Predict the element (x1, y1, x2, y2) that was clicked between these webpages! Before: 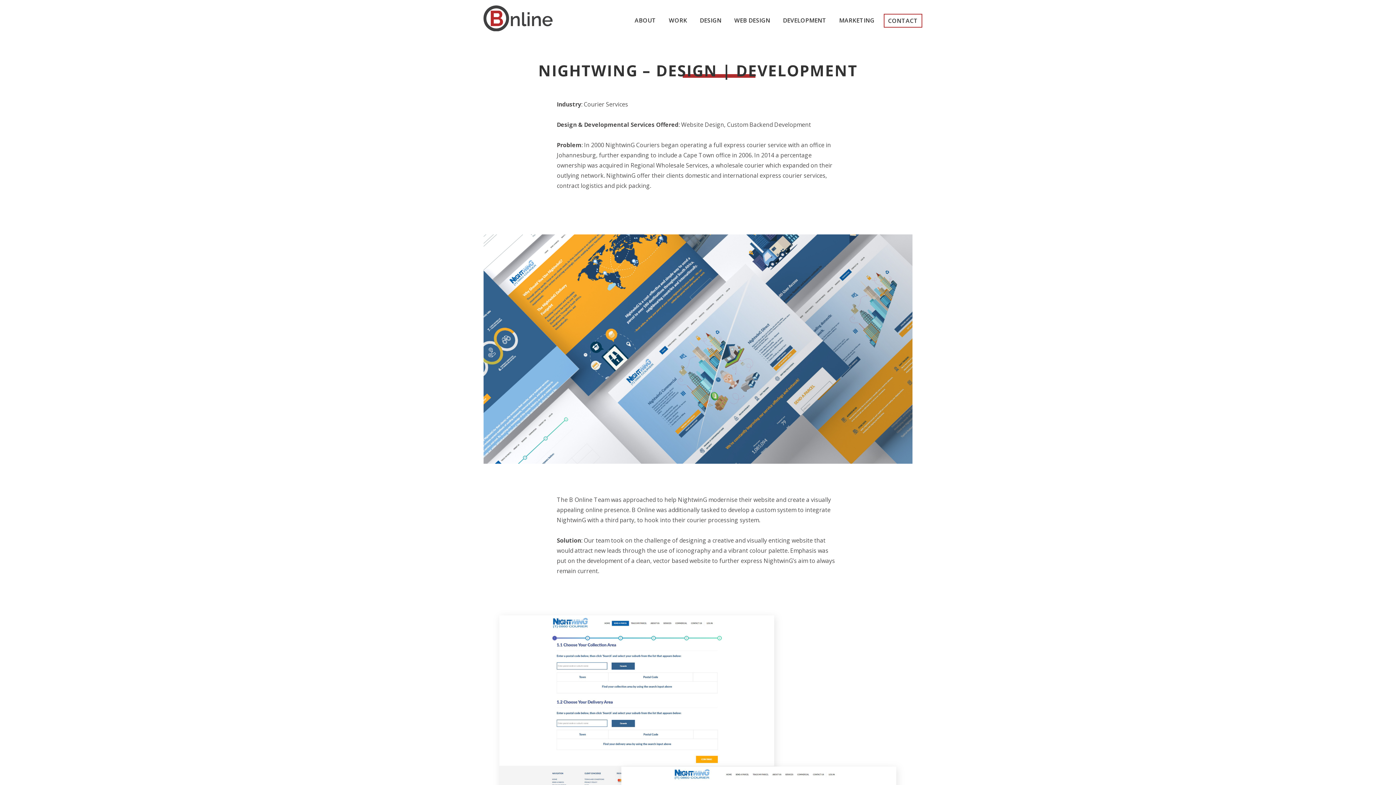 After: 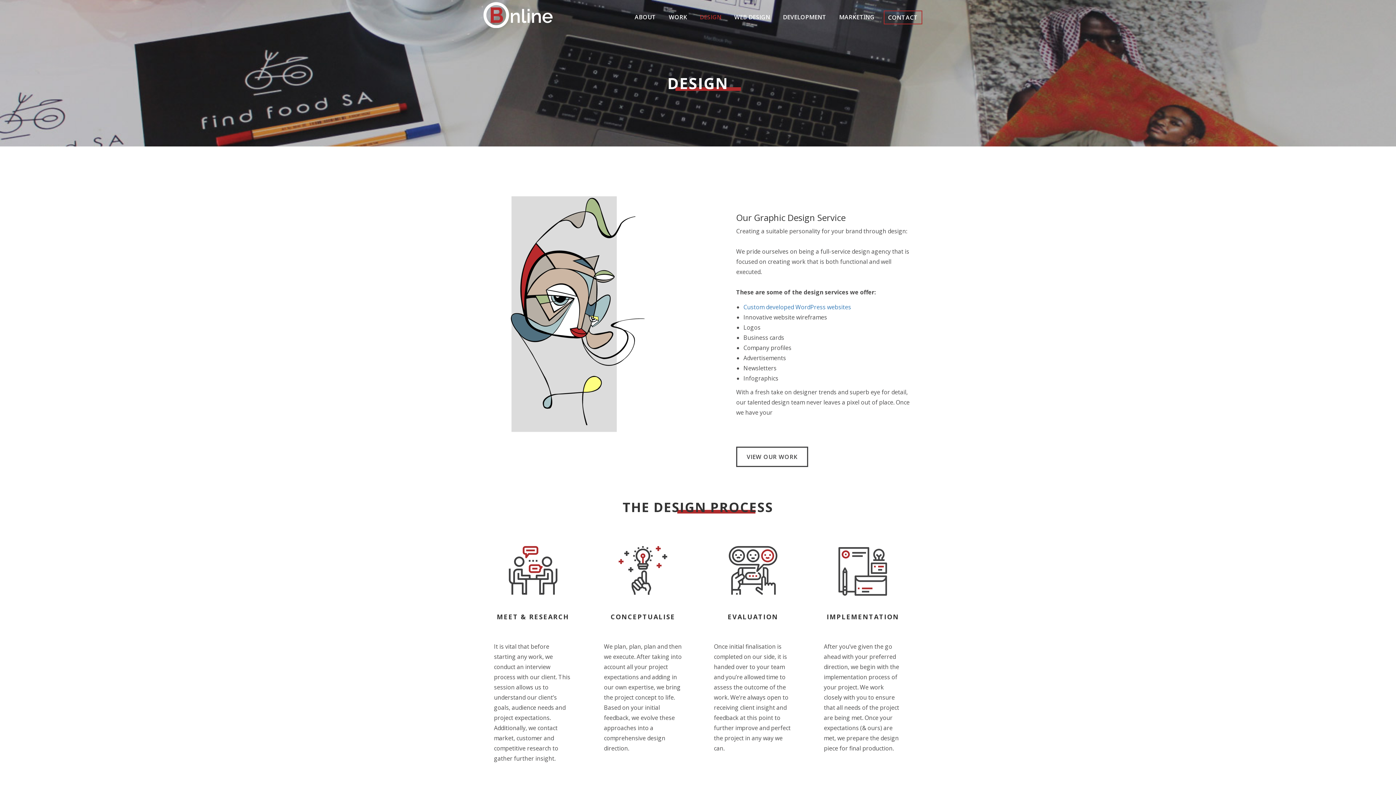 Action: bbox: (696, 16, 725, 24) label: DESIGN